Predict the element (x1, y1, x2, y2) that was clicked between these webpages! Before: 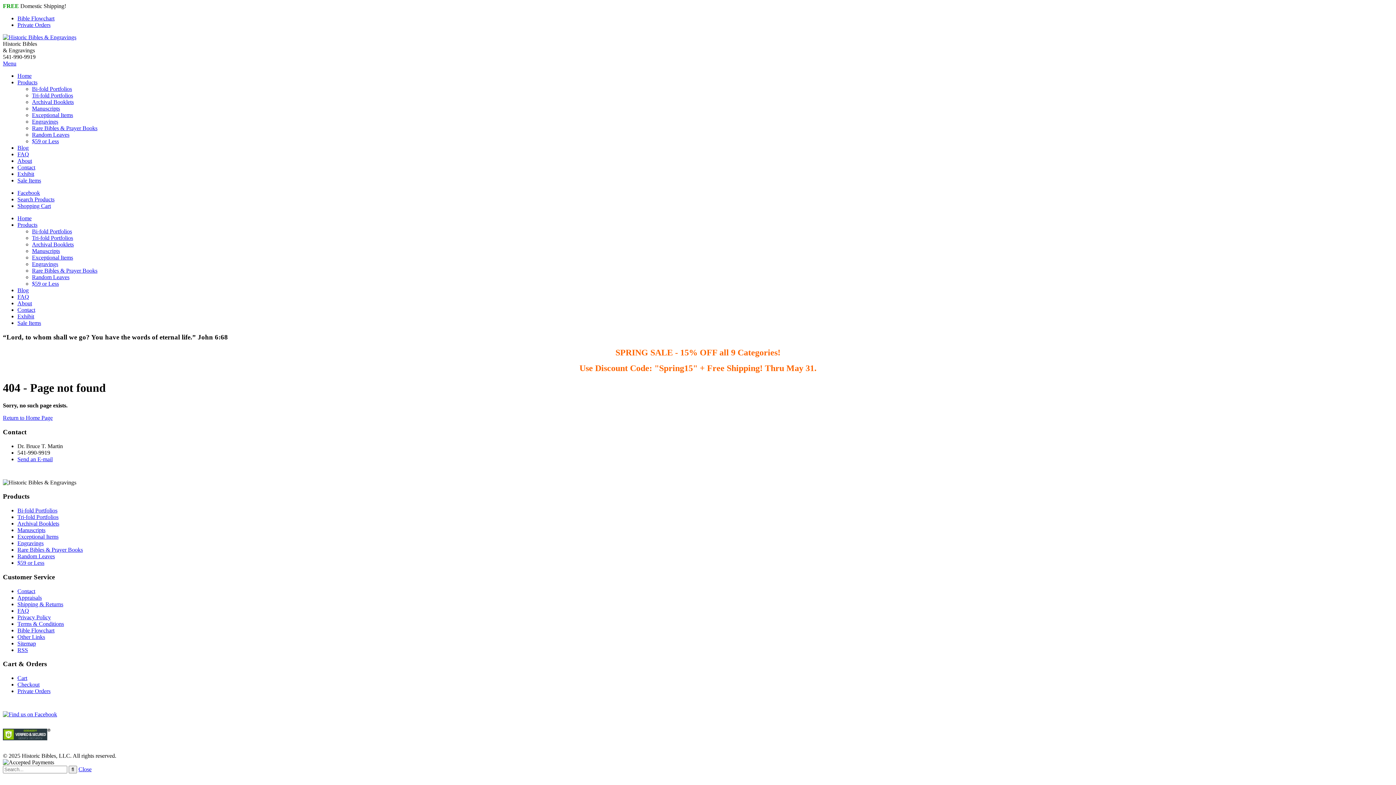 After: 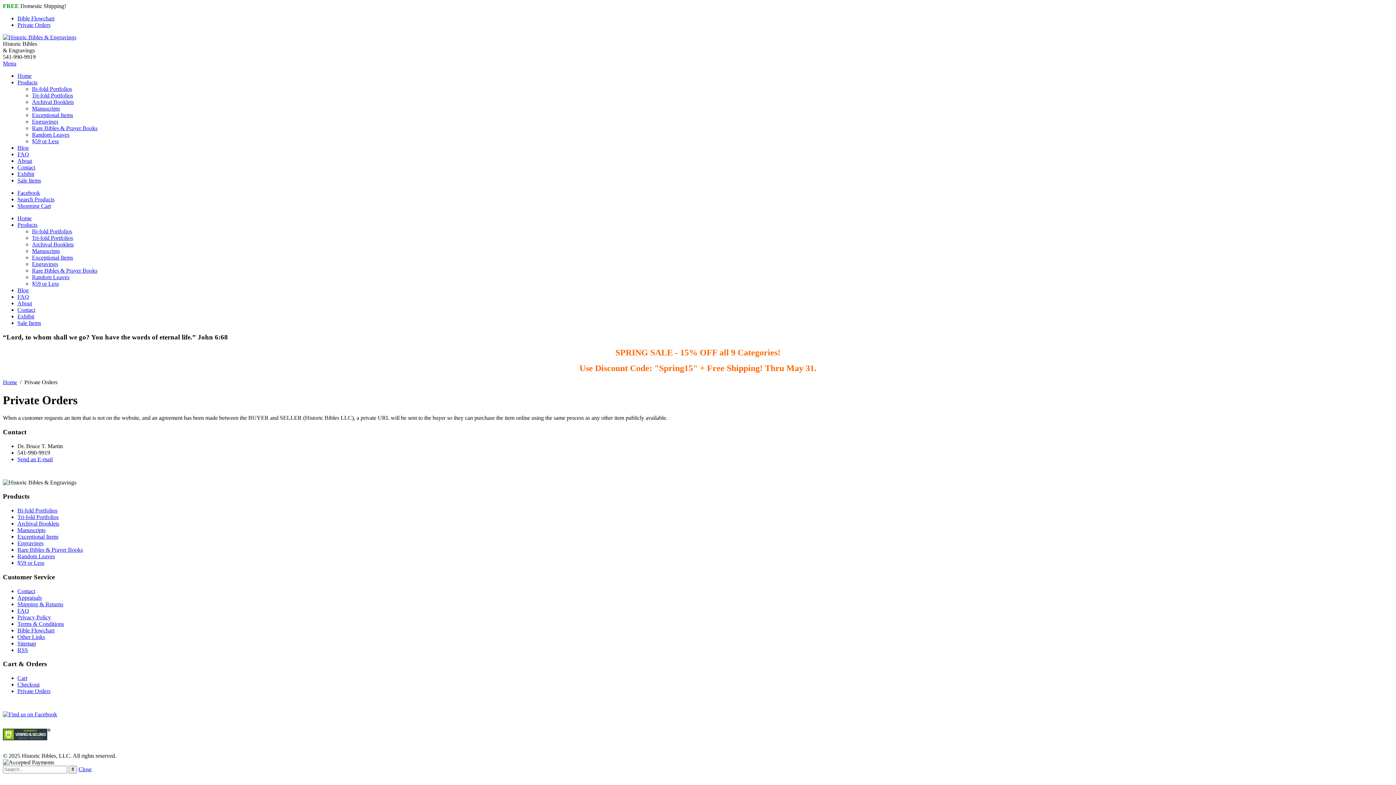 Action: bbox: (17, 21, 50, 28) label: Private Orders